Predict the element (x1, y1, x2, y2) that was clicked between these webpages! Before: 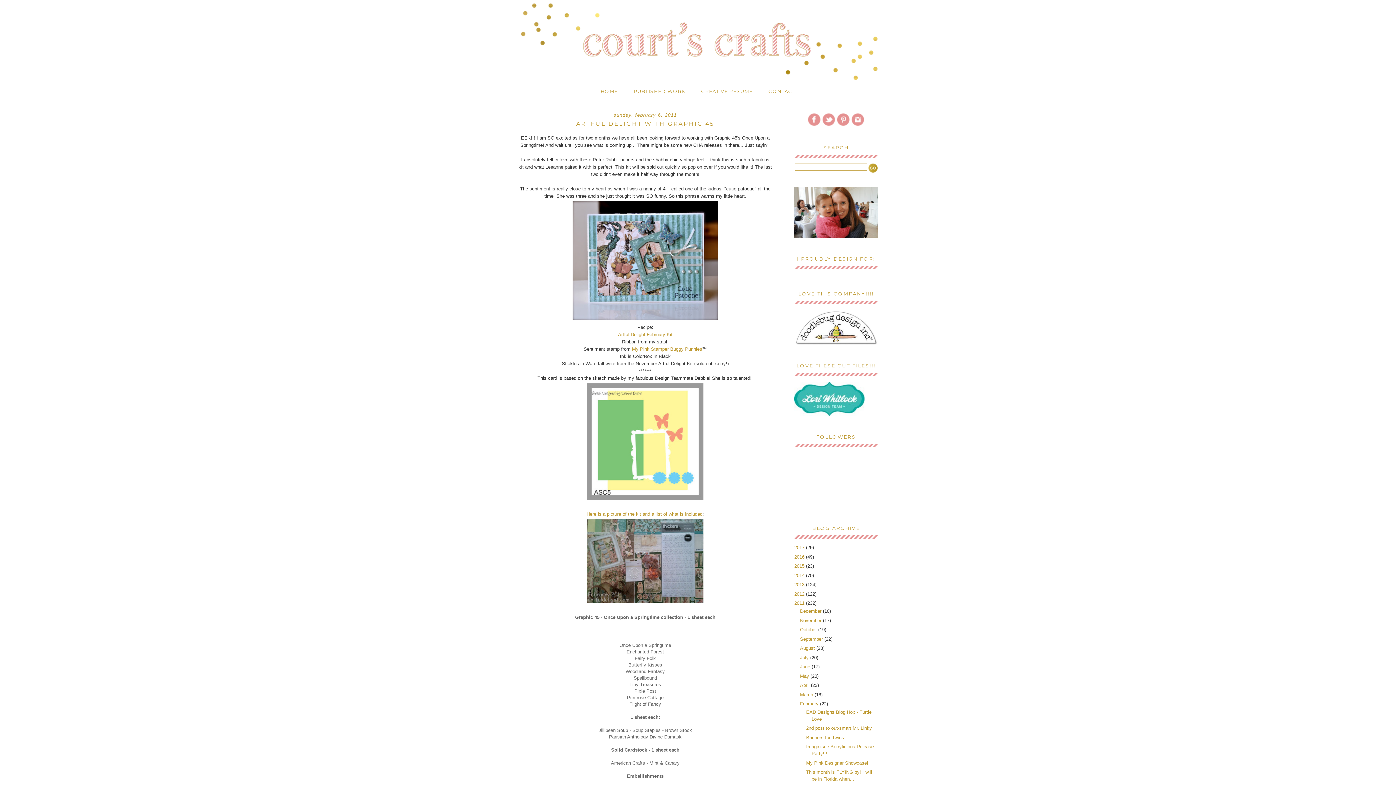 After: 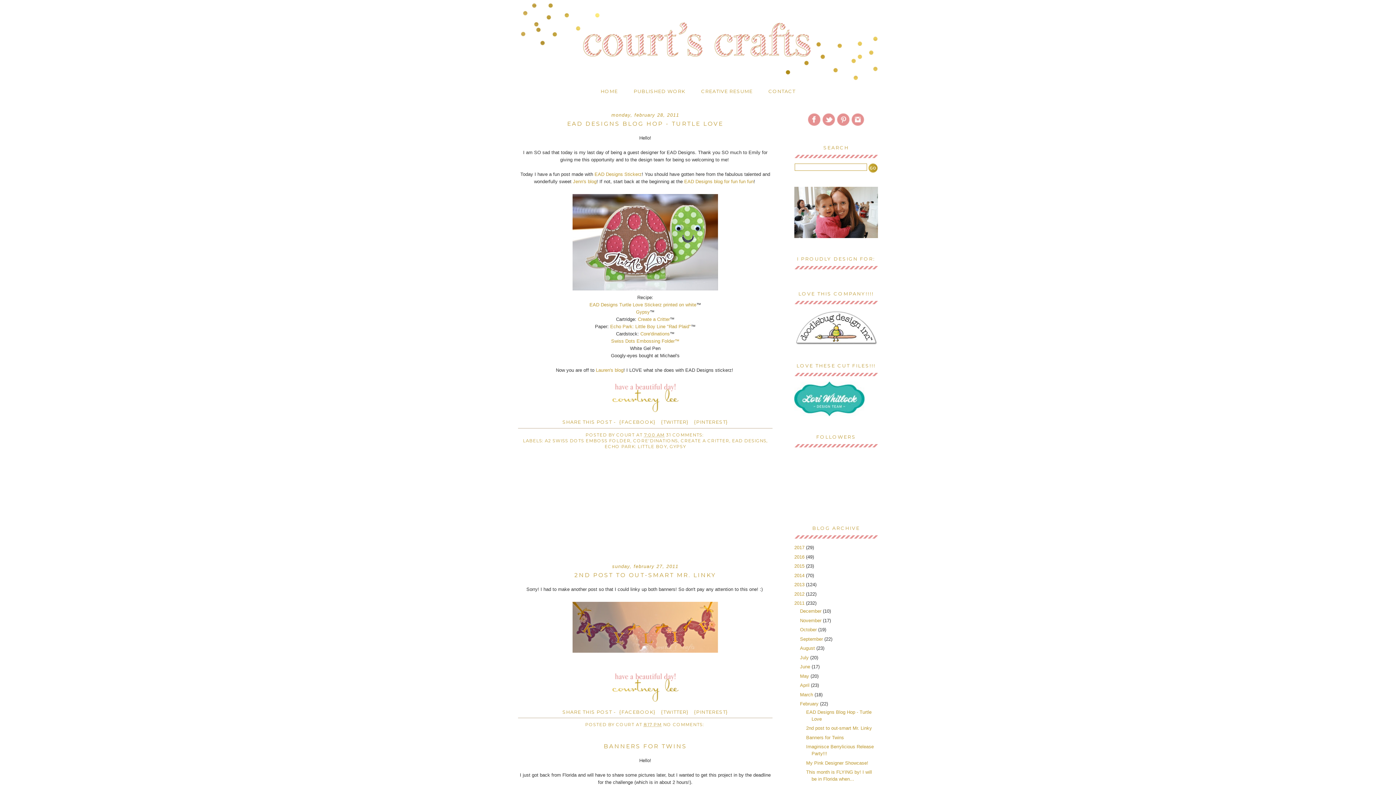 Action: bbox: (800, 701, 820, 707) label: February 